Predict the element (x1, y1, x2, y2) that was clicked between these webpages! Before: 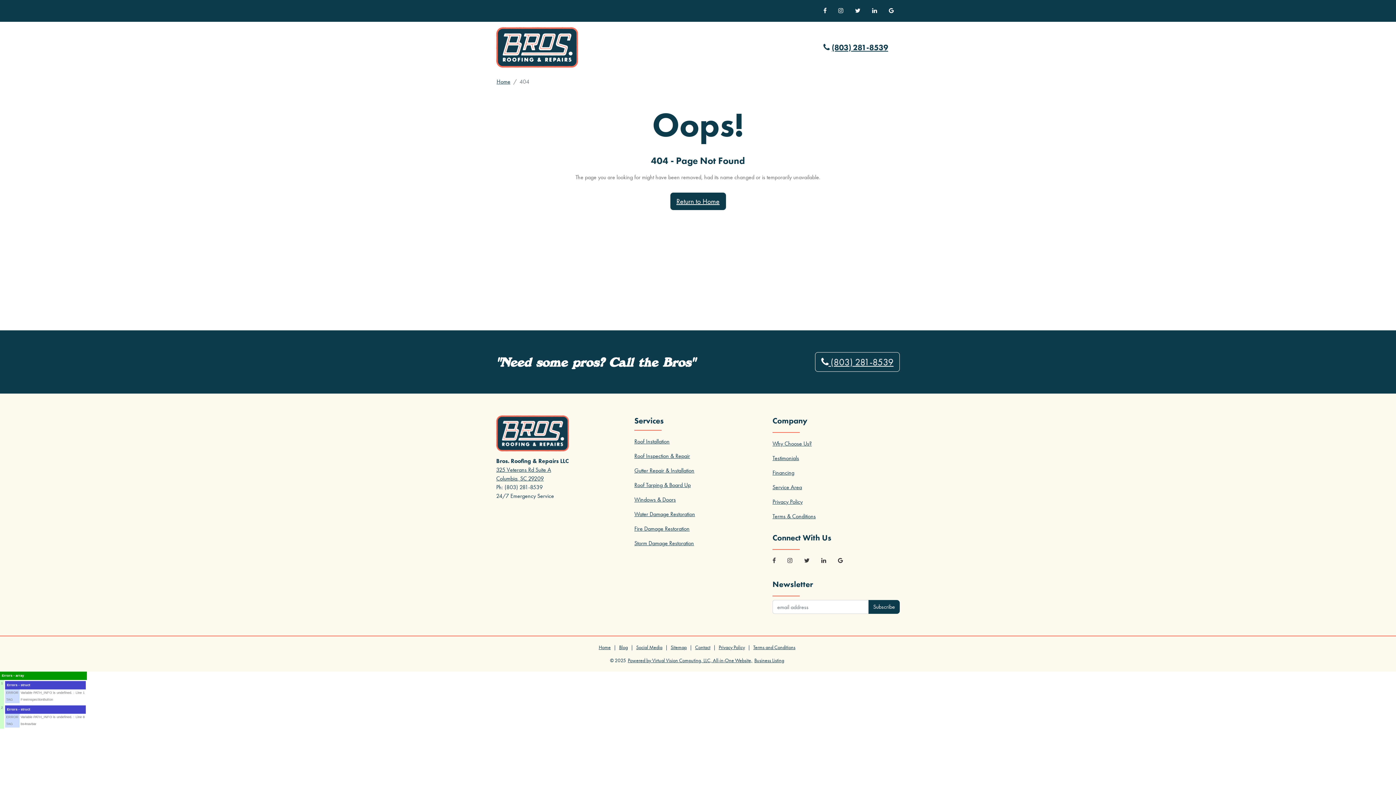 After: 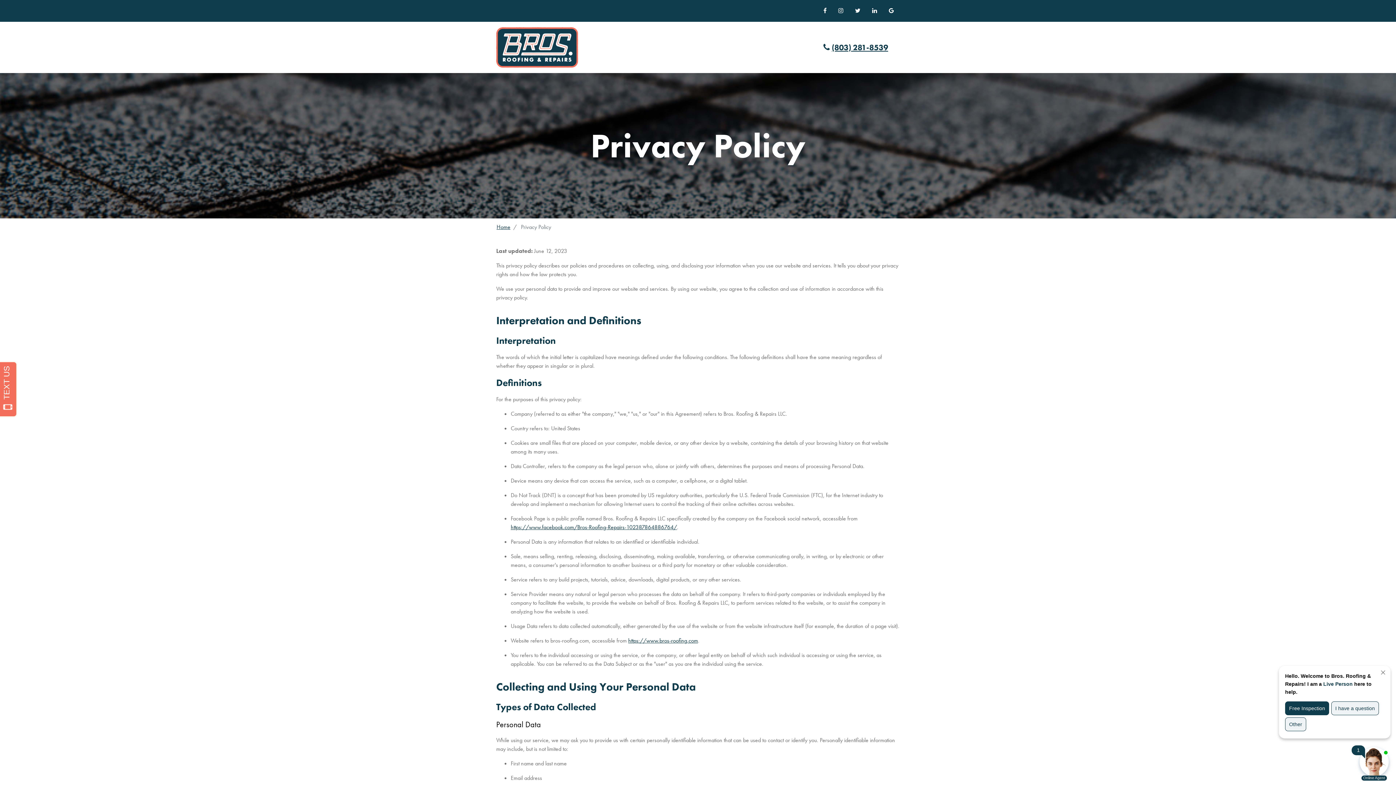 Action: bbox: (718, 644, 745, 651) label: Privacy Policy